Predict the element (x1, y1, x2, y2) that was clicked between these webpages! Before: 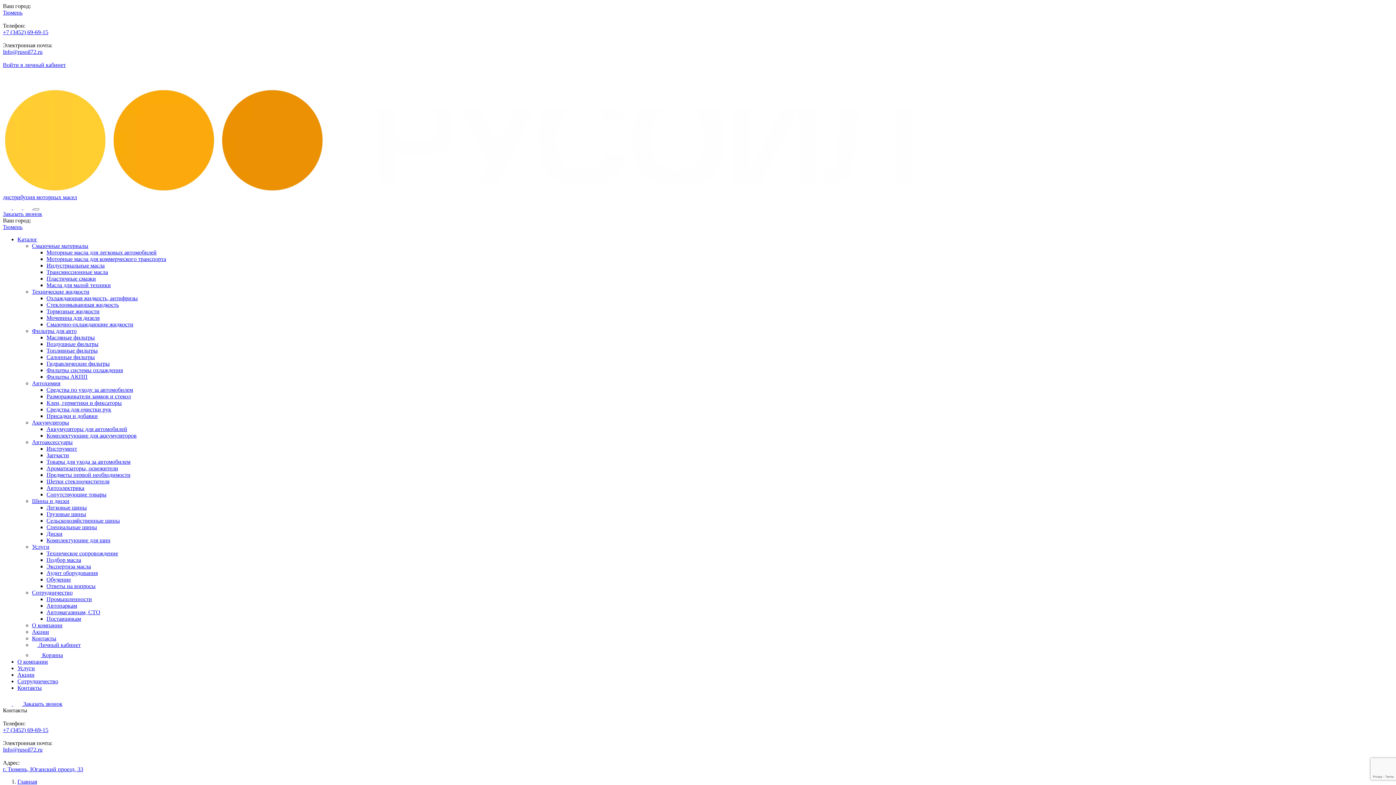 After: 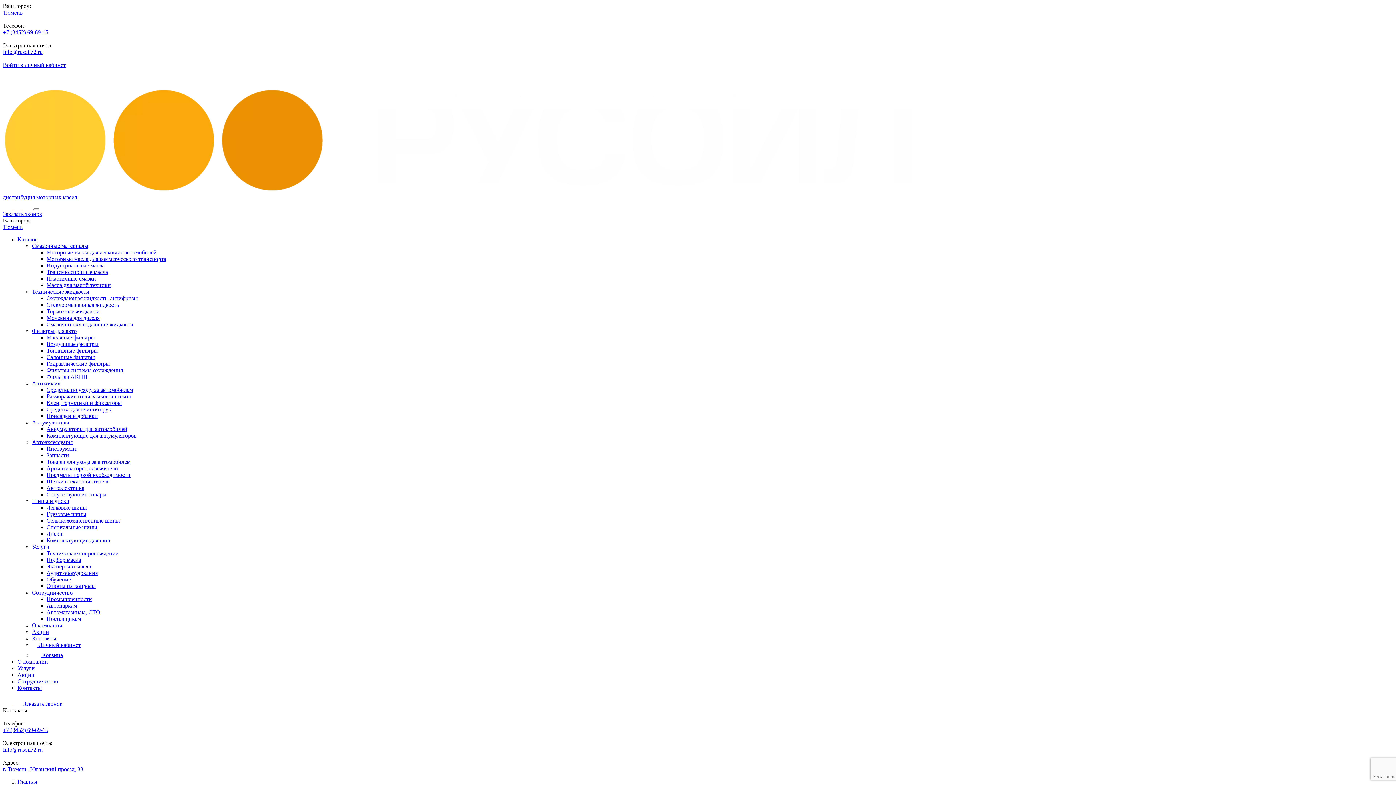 Action: bbox: (46, 262, 104, 268) label: Индустриальные масла